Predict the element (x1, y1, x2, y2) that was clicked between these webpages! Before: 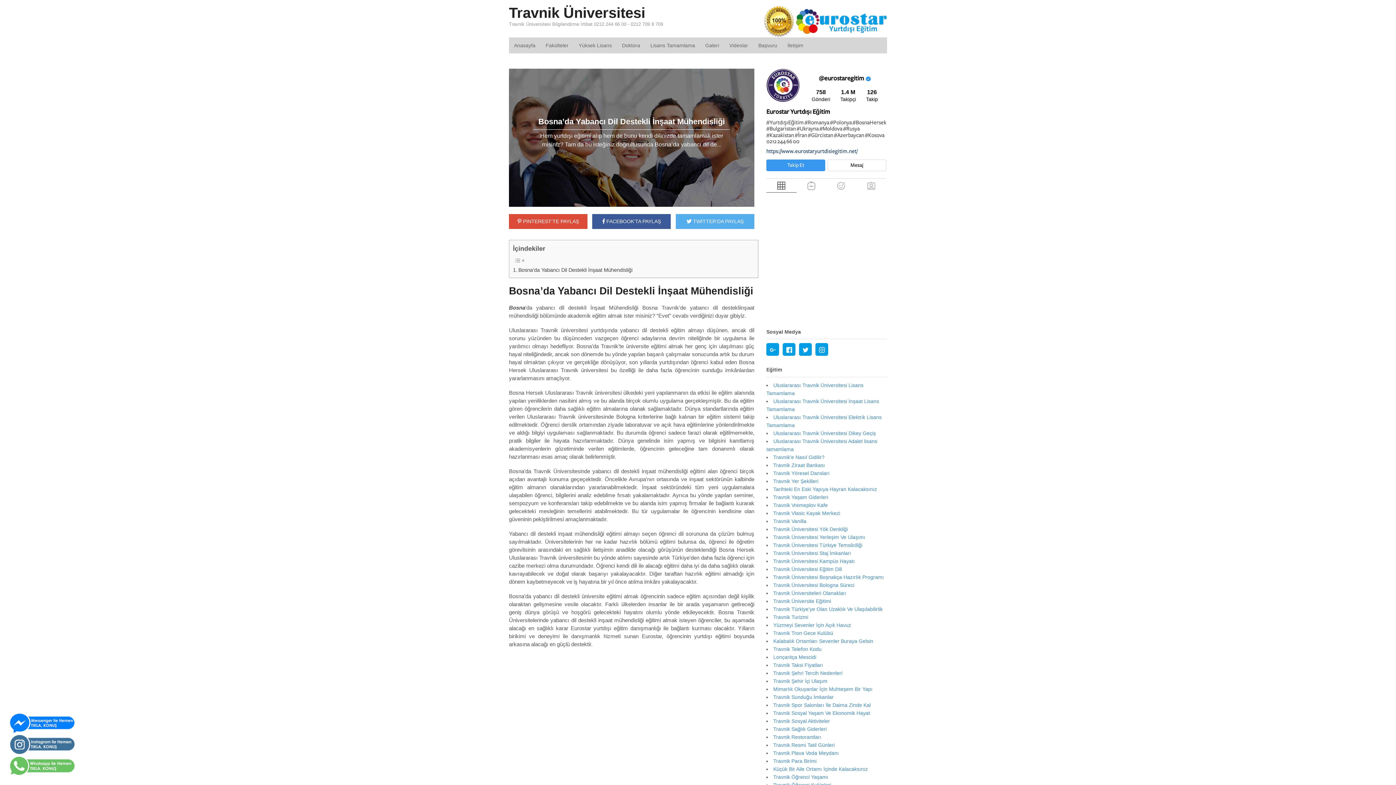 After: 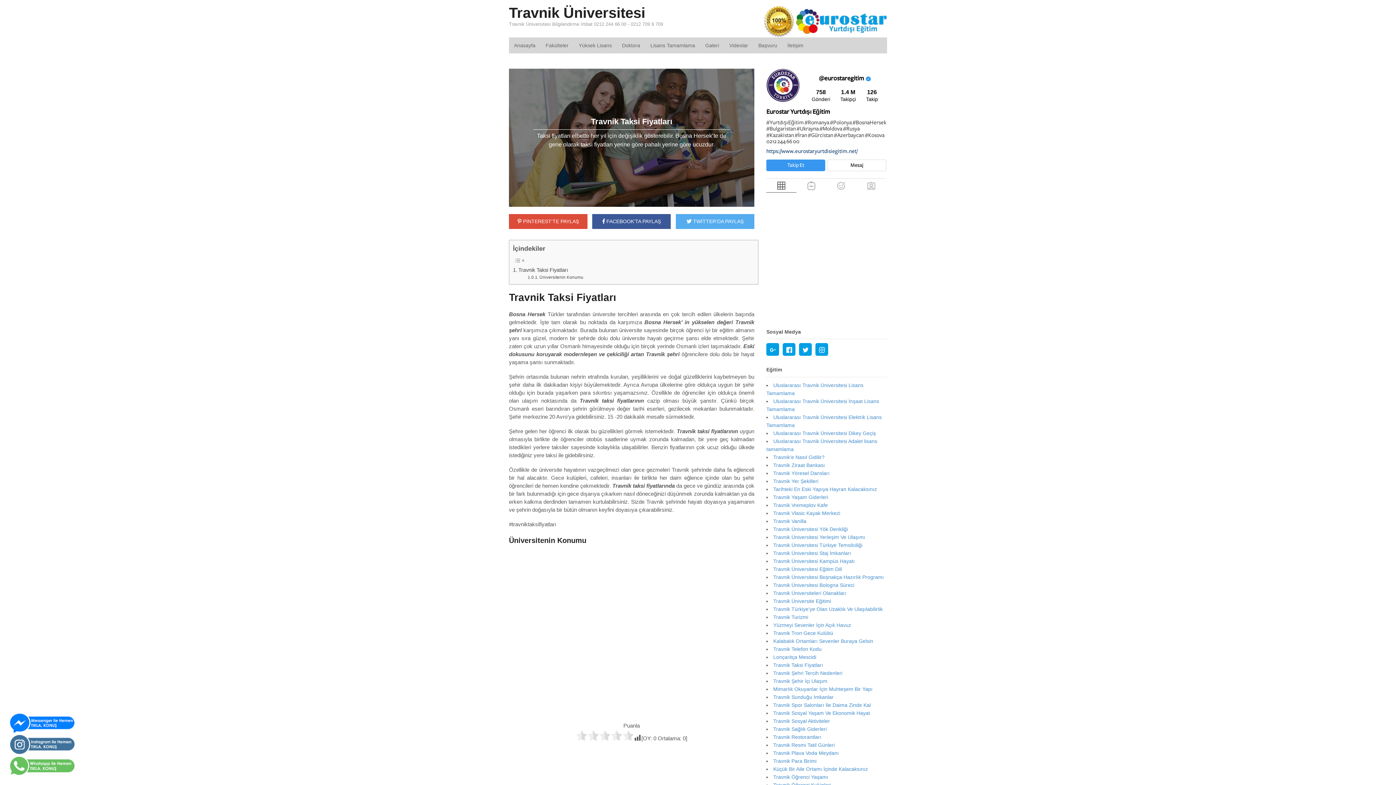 Action: label: Travnik Taksi Fiyatları bbox: (773, 662, 823, 668)